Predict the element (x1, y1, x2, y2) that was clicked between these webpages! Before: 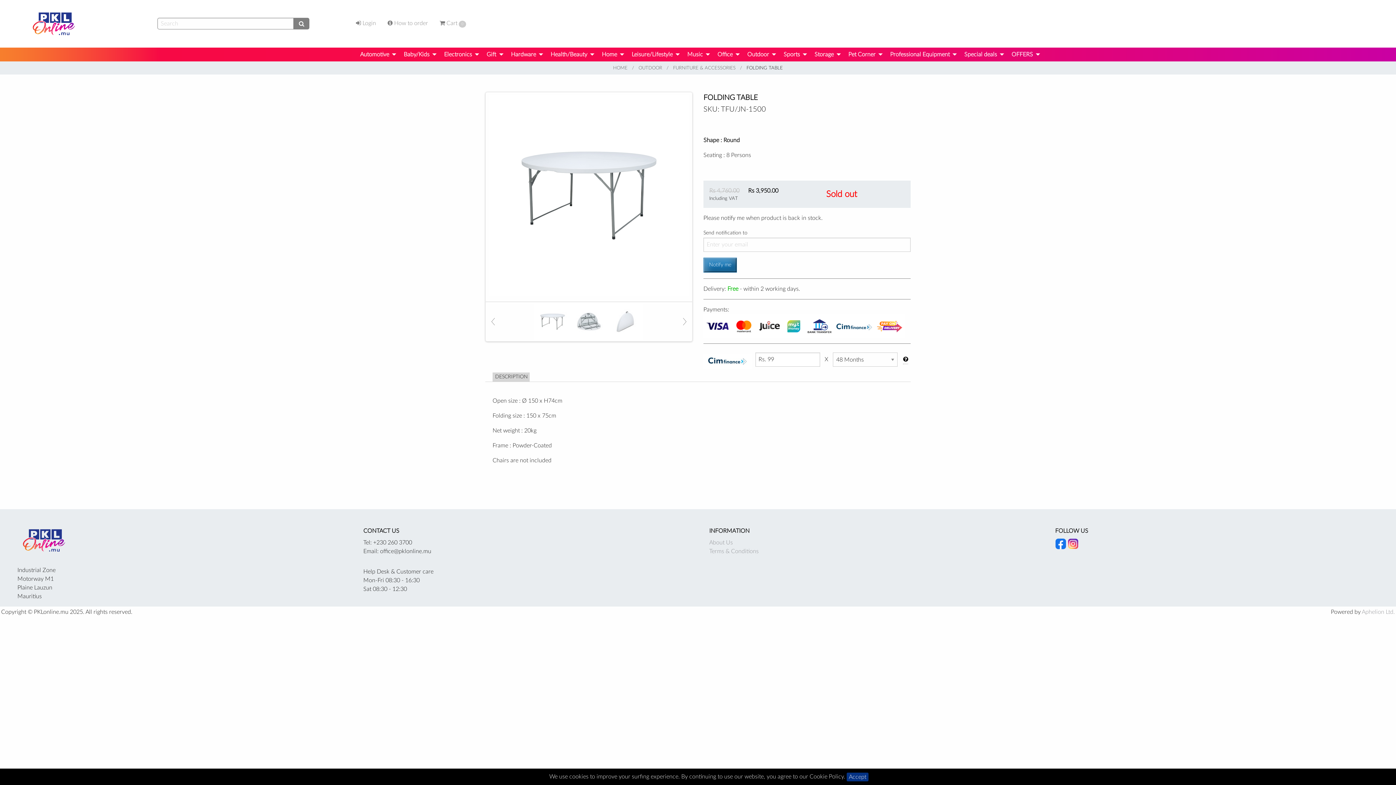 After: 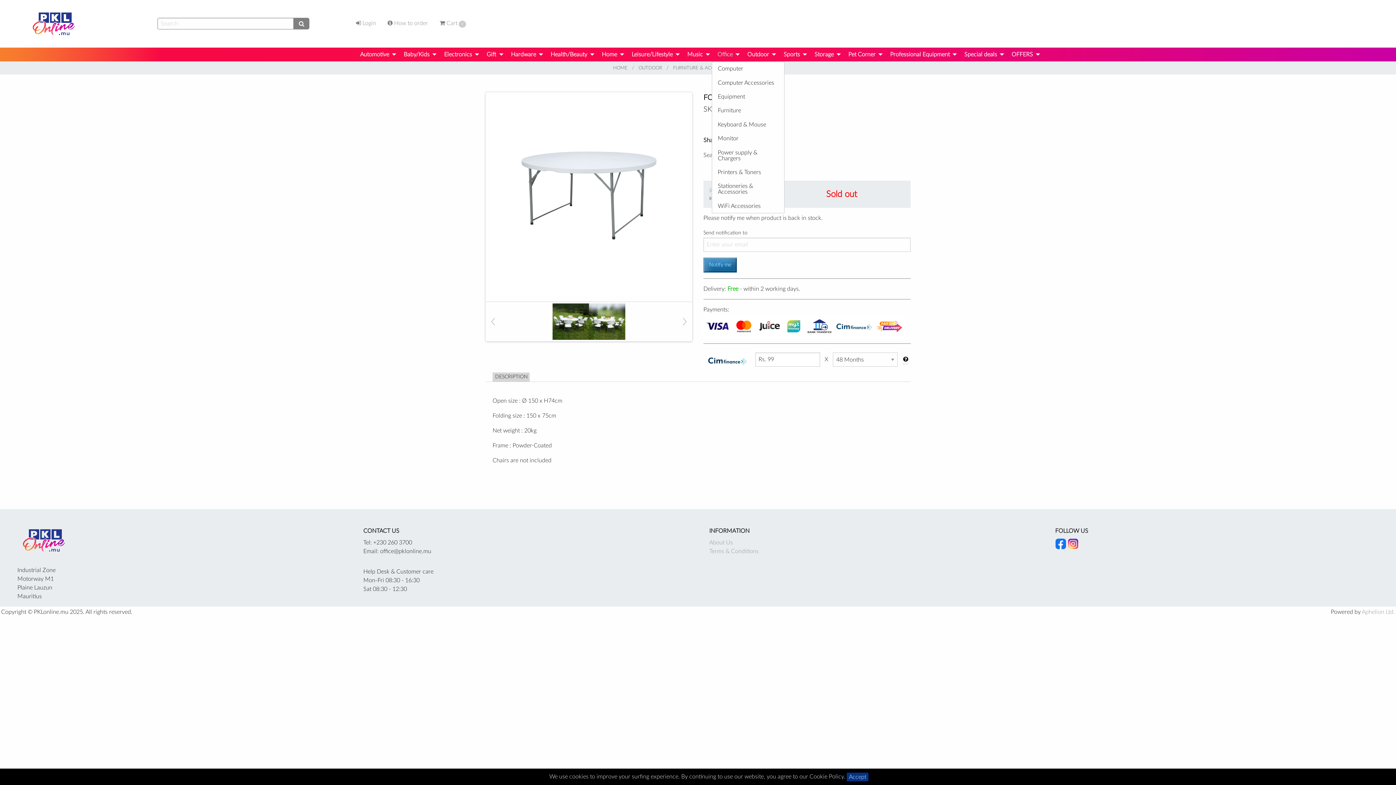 Action: label: Office bbox: (711, 47, 741, 61)